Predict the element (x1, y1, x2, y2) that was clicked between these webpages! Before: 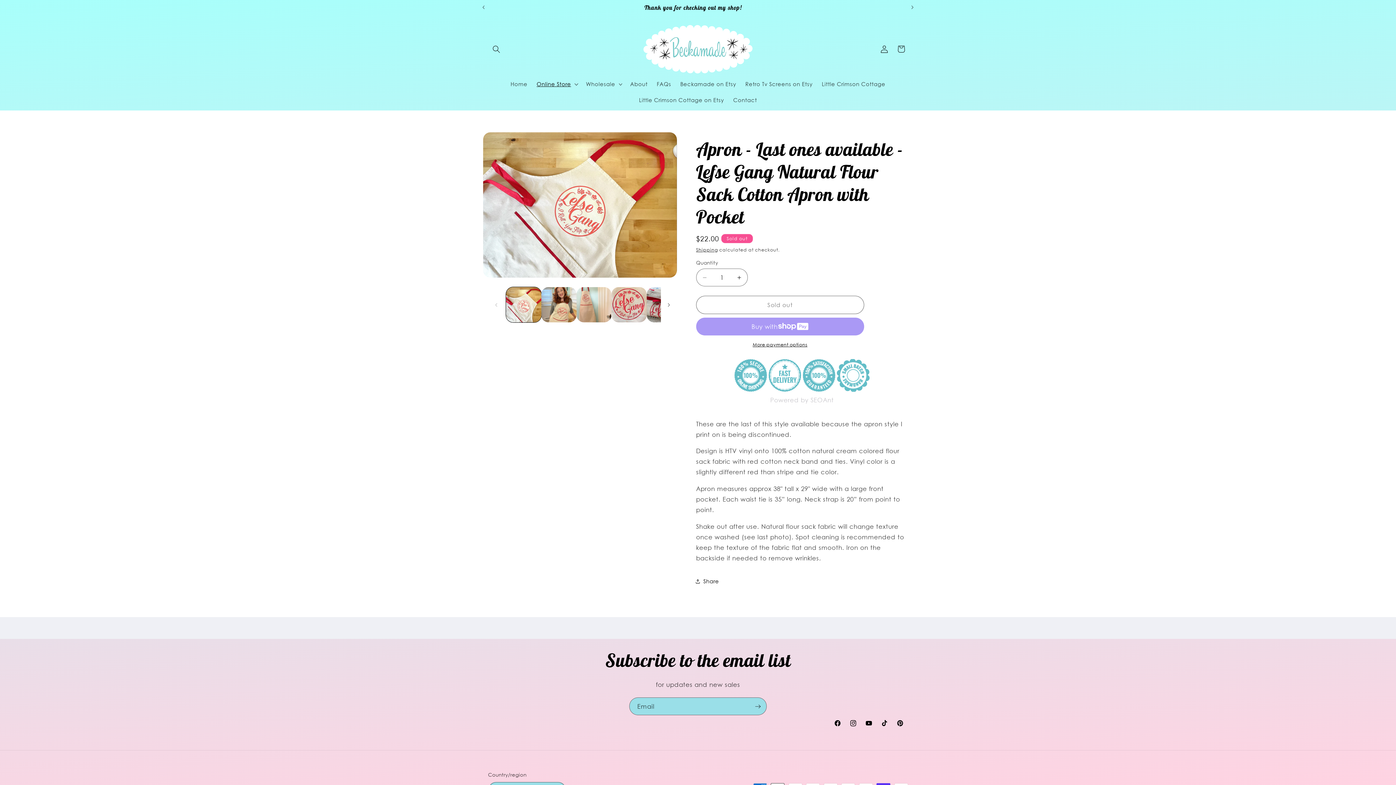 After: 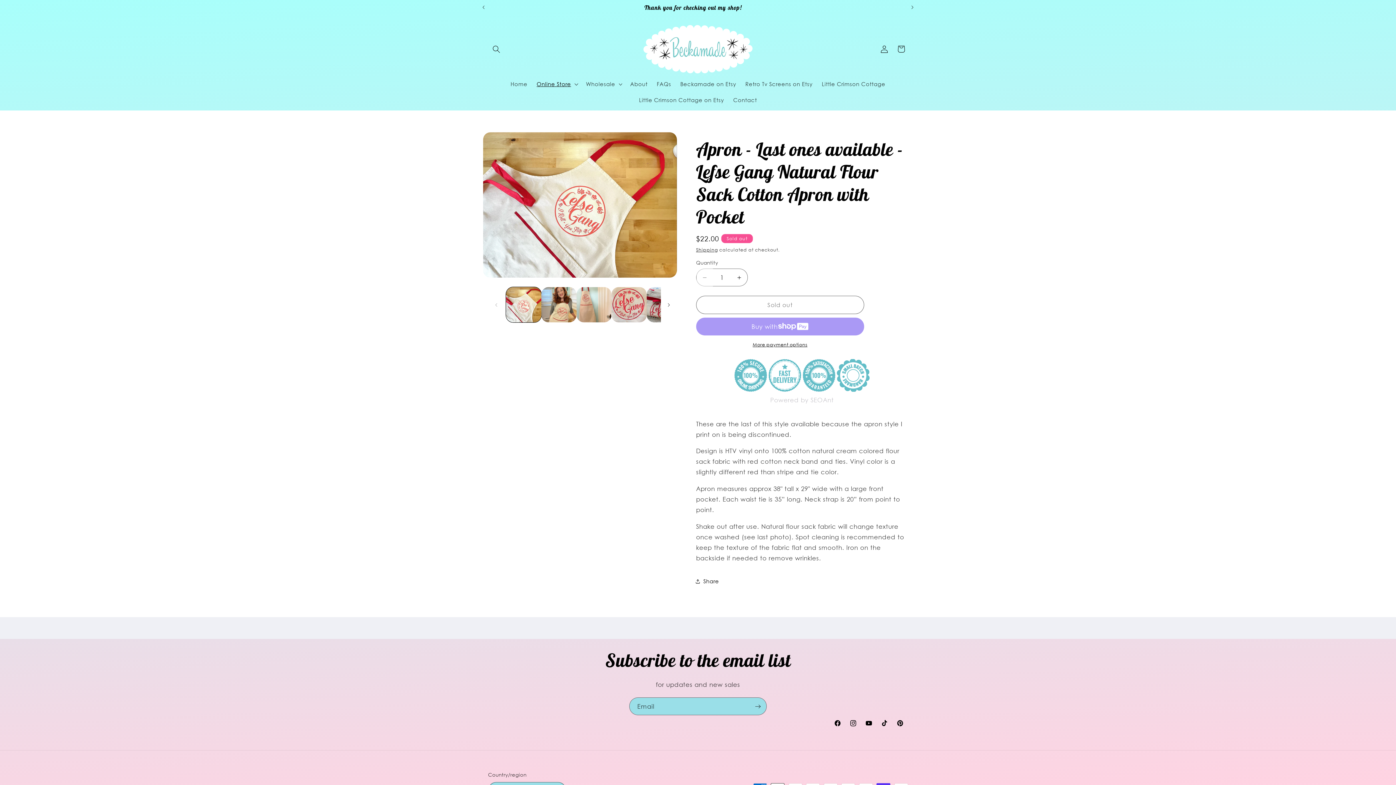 Action: bbox: (696, 268, 713, 286) label: Decrease quantity for Apron - Last ones available - Lefse Gang Natural Flour Sack Cotton Apron with Pocket